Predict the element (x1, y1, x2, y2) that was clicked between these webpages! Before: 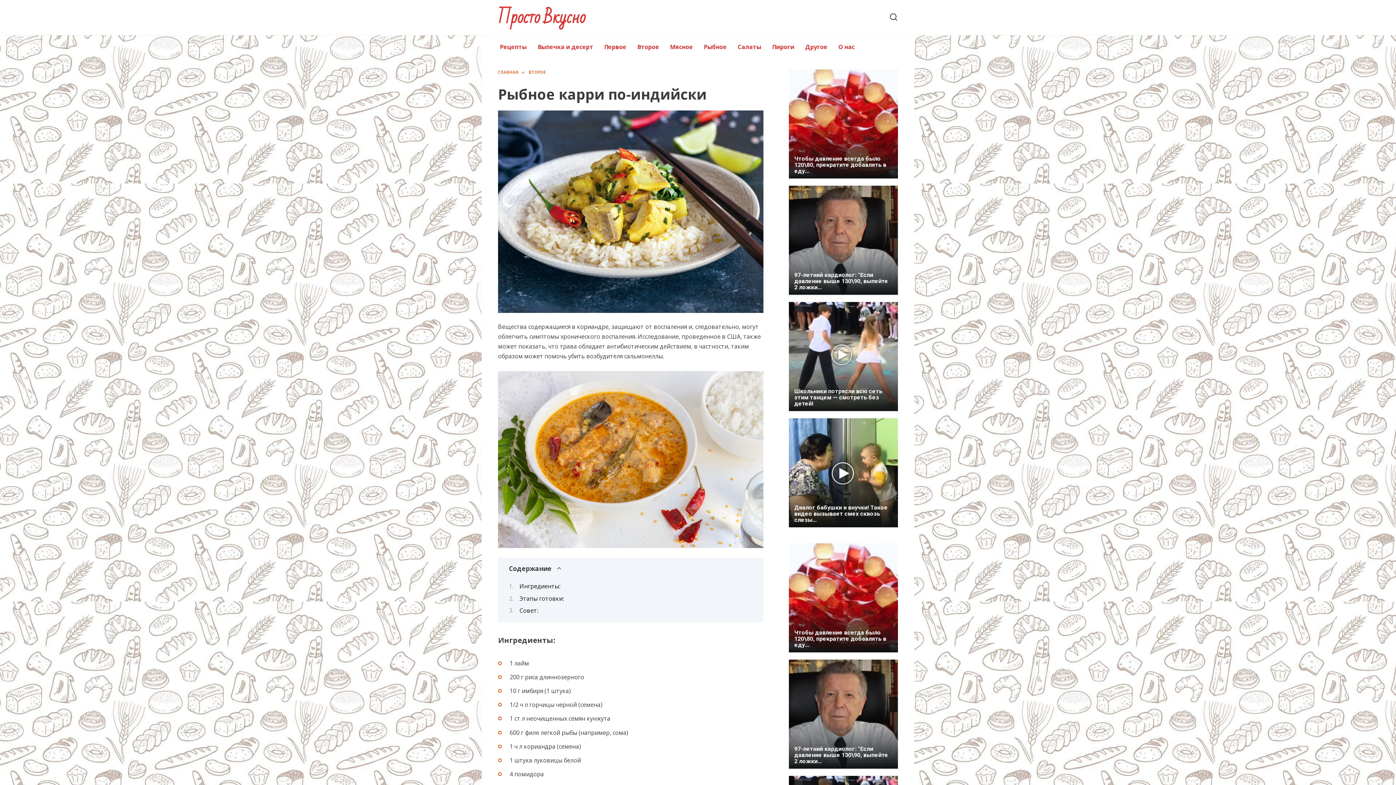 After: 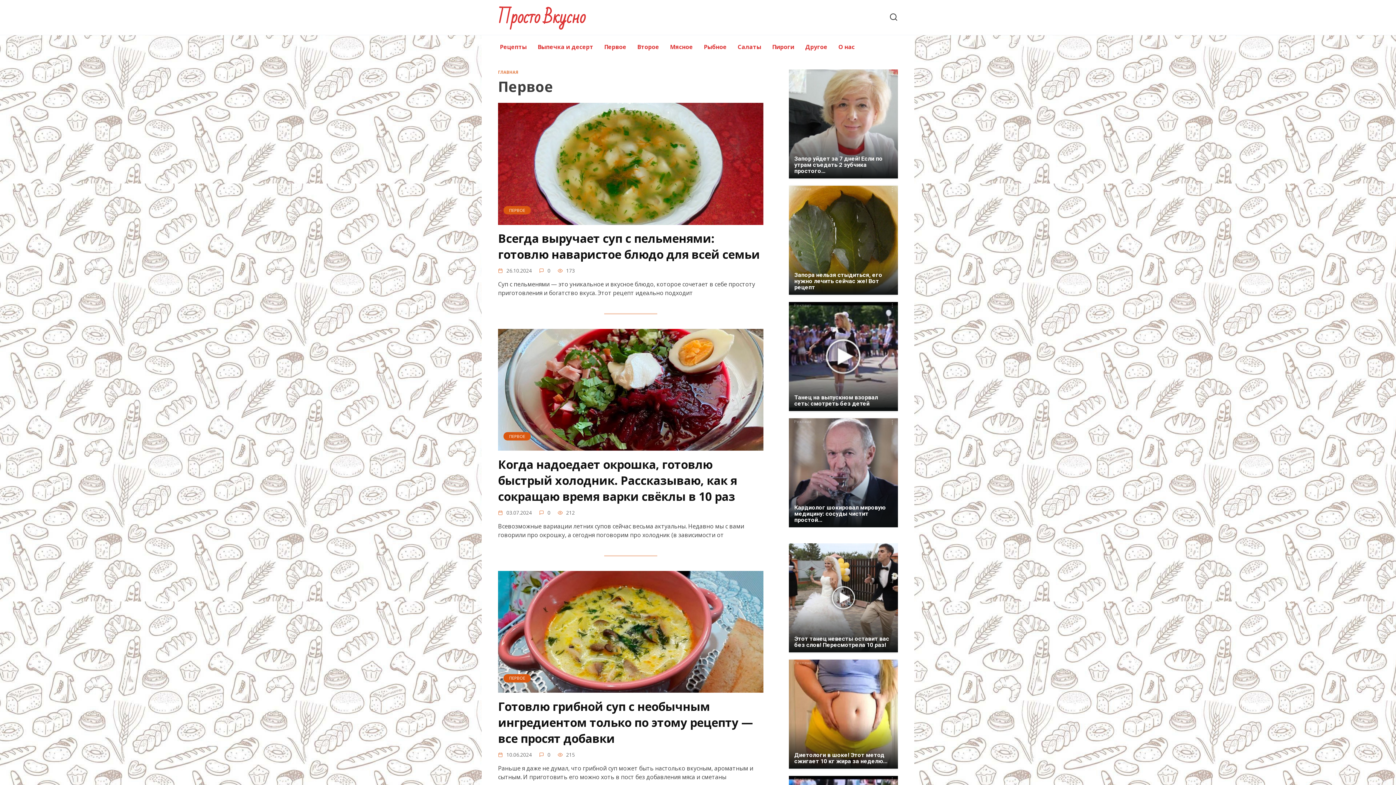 Action: label: Первое bbox: (598, 35, 632, 58)